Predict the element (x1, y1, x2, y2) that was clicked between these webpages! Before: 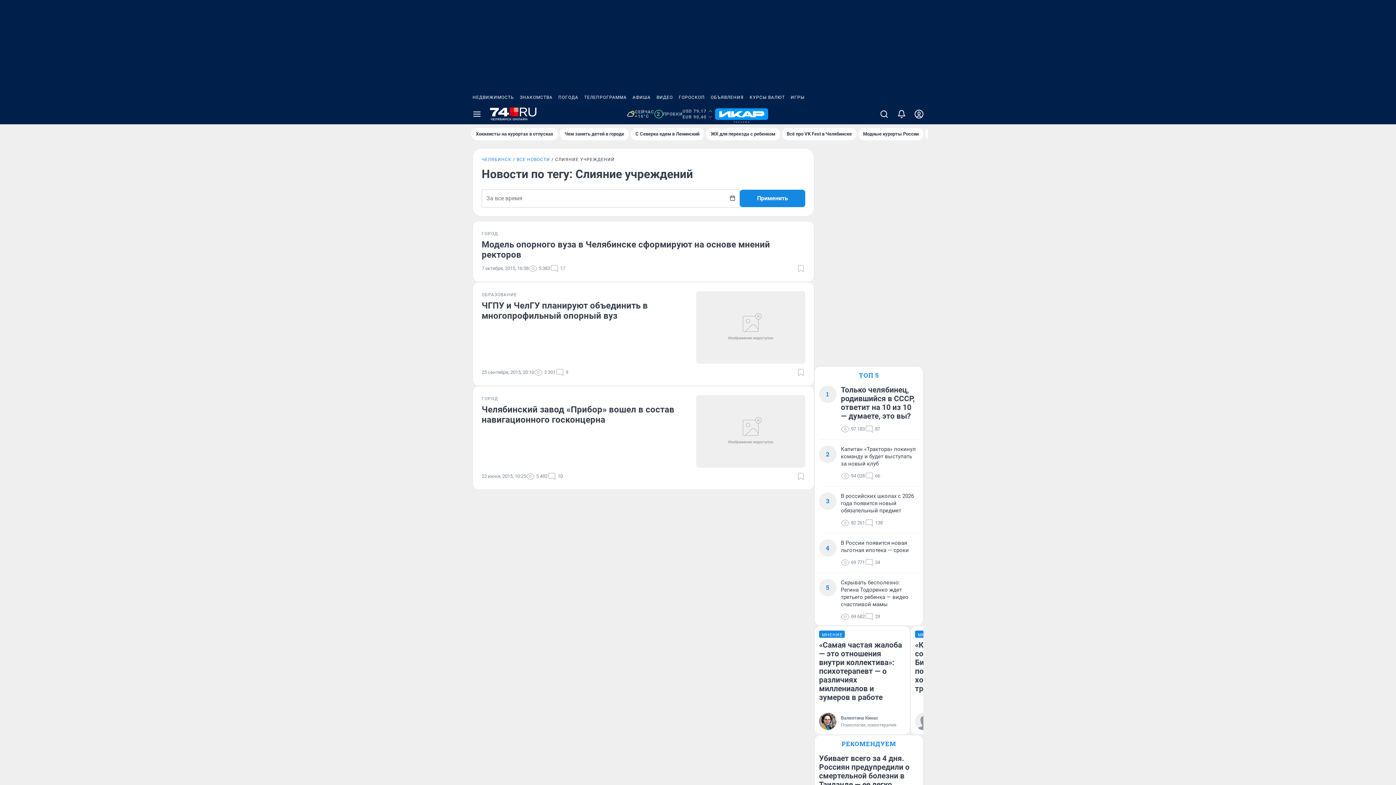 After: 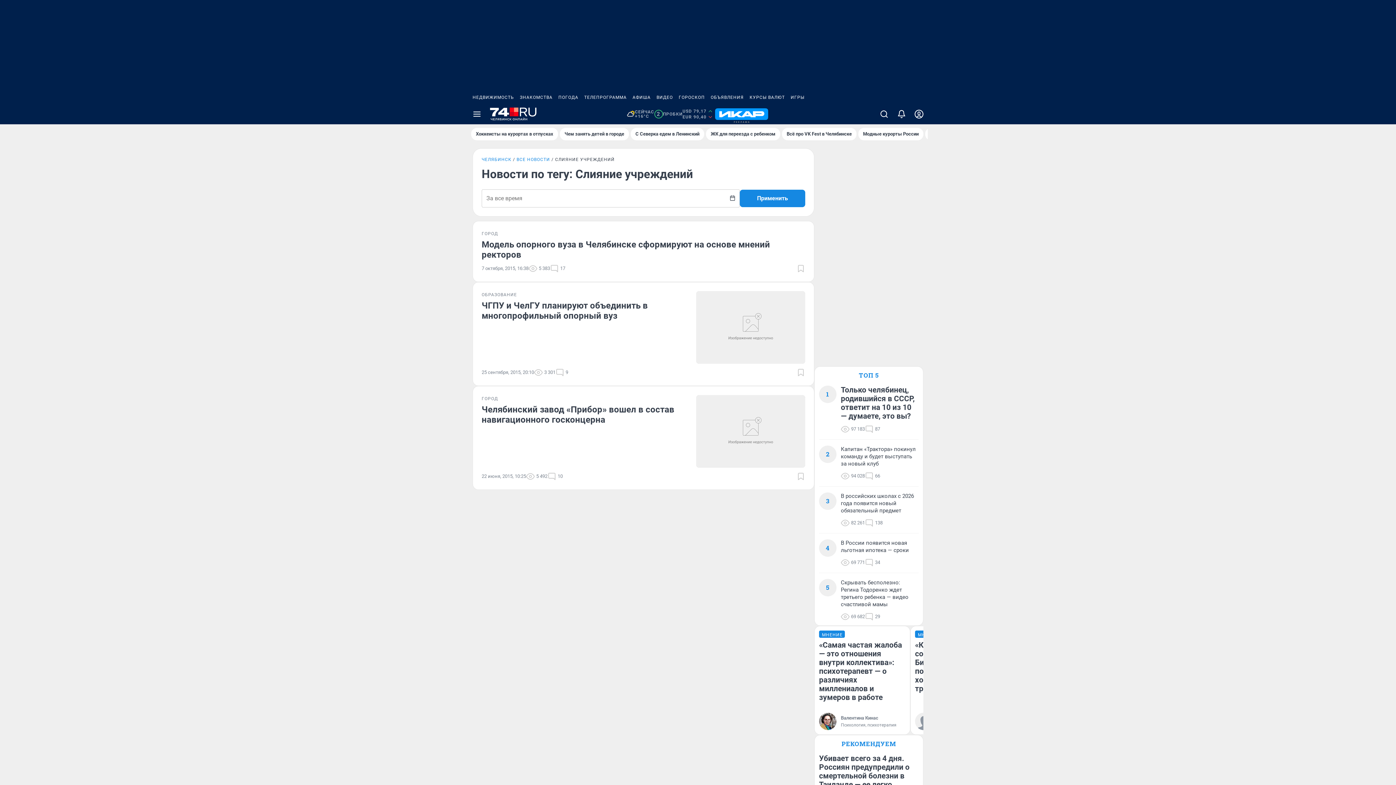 Action: label: ПОГОДА bbox: (555, 90, 581, 104)